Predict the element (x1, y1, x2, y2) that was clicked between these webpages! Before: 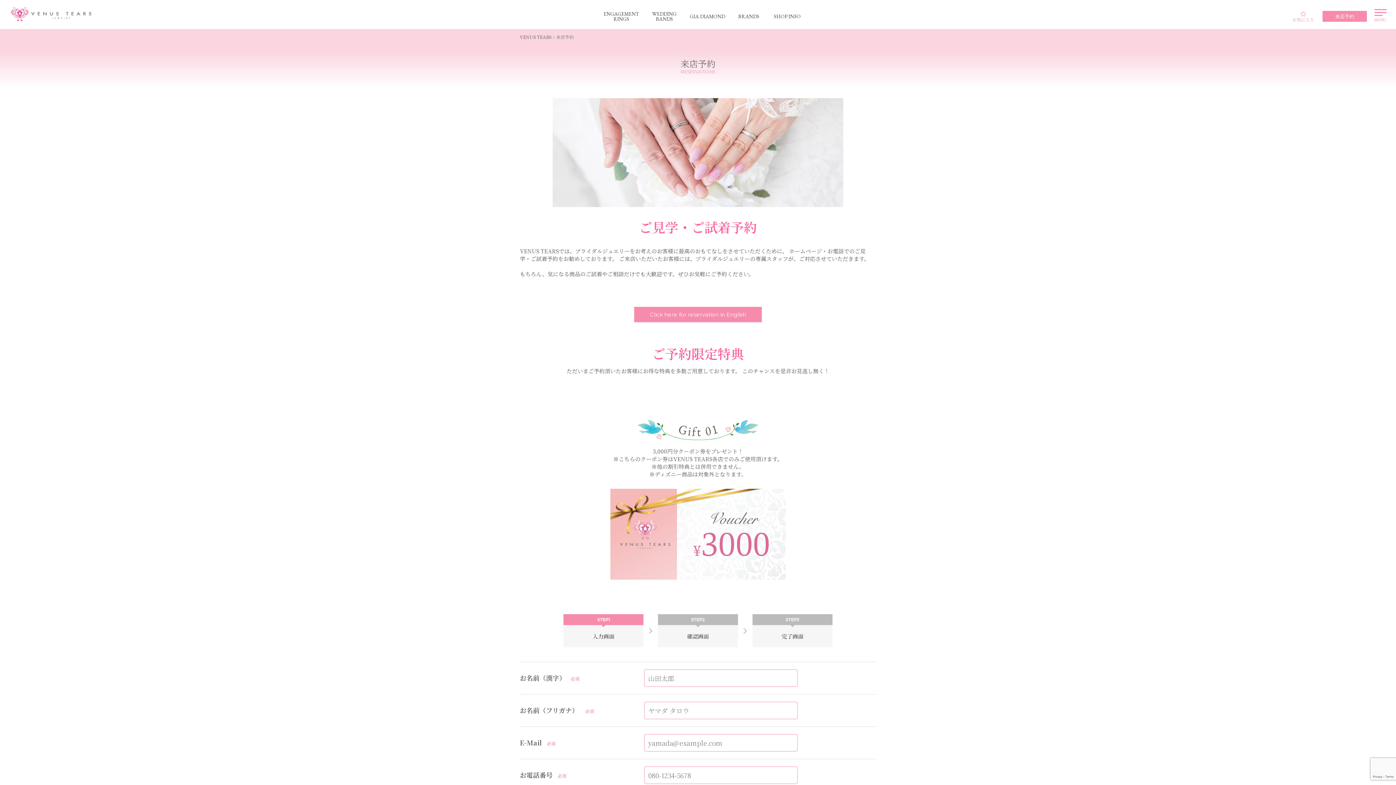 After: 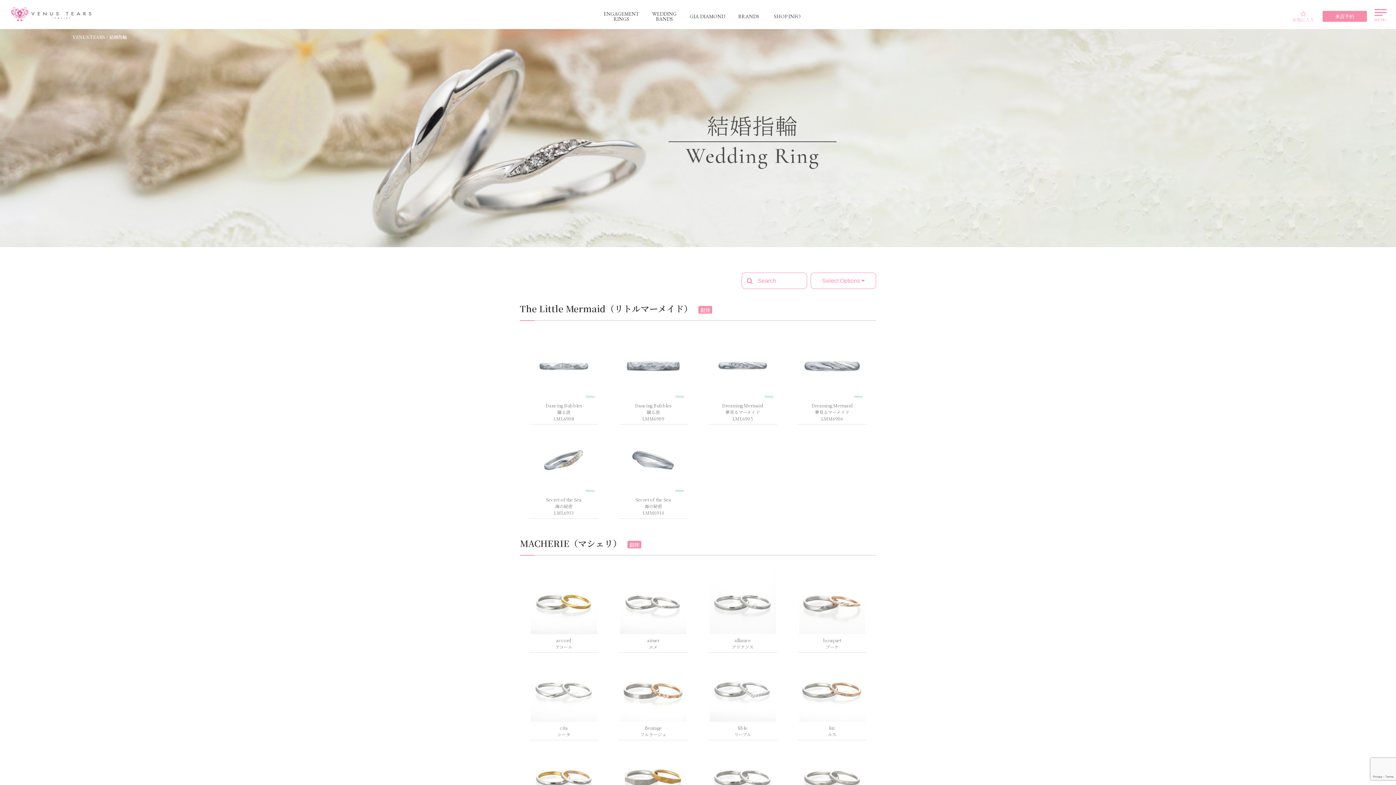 Action: bbox: (644, 0, 684, 26) label: WEDDING
BANDS